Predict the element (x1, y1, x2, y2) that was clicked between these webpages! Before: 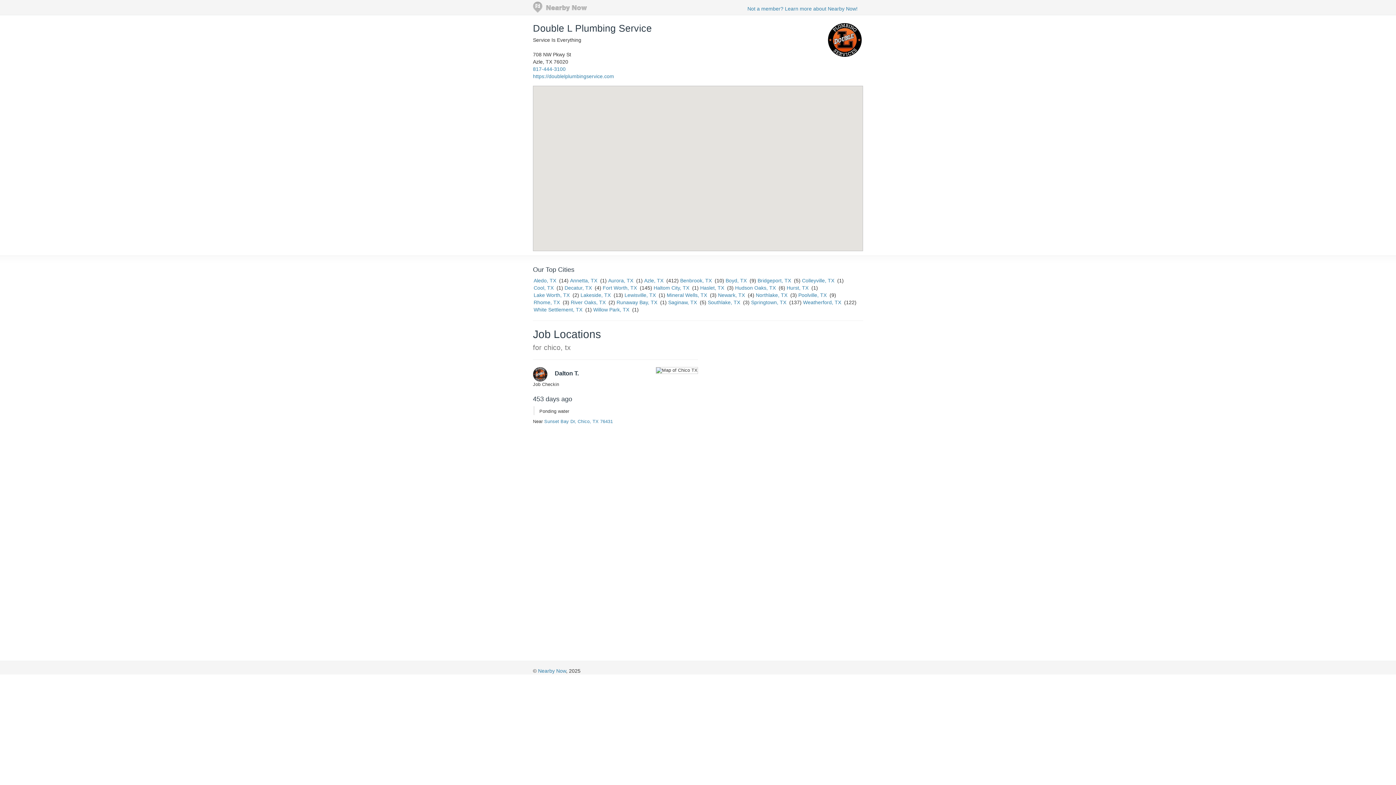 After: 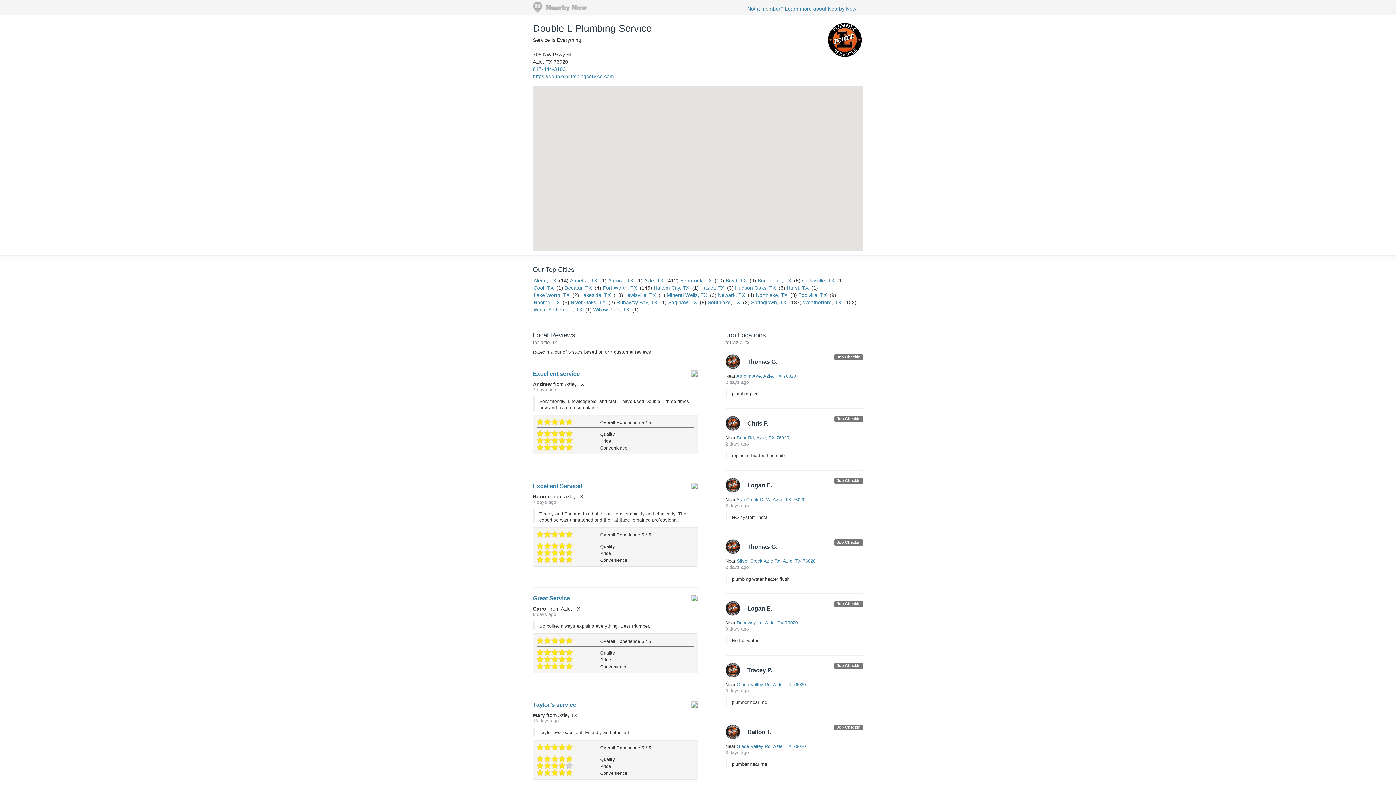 Action: label: Azle, TX bbox: (644, 277, 663, 283)